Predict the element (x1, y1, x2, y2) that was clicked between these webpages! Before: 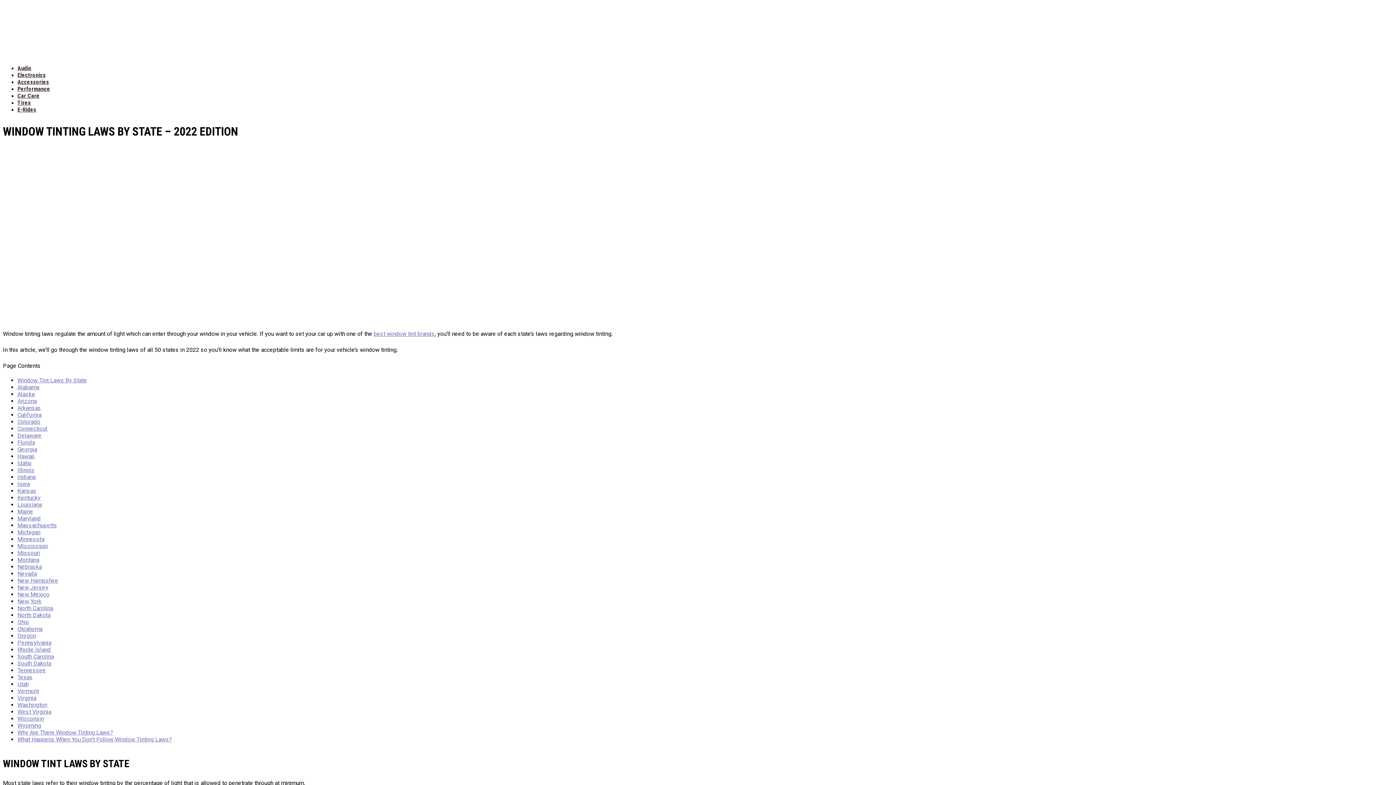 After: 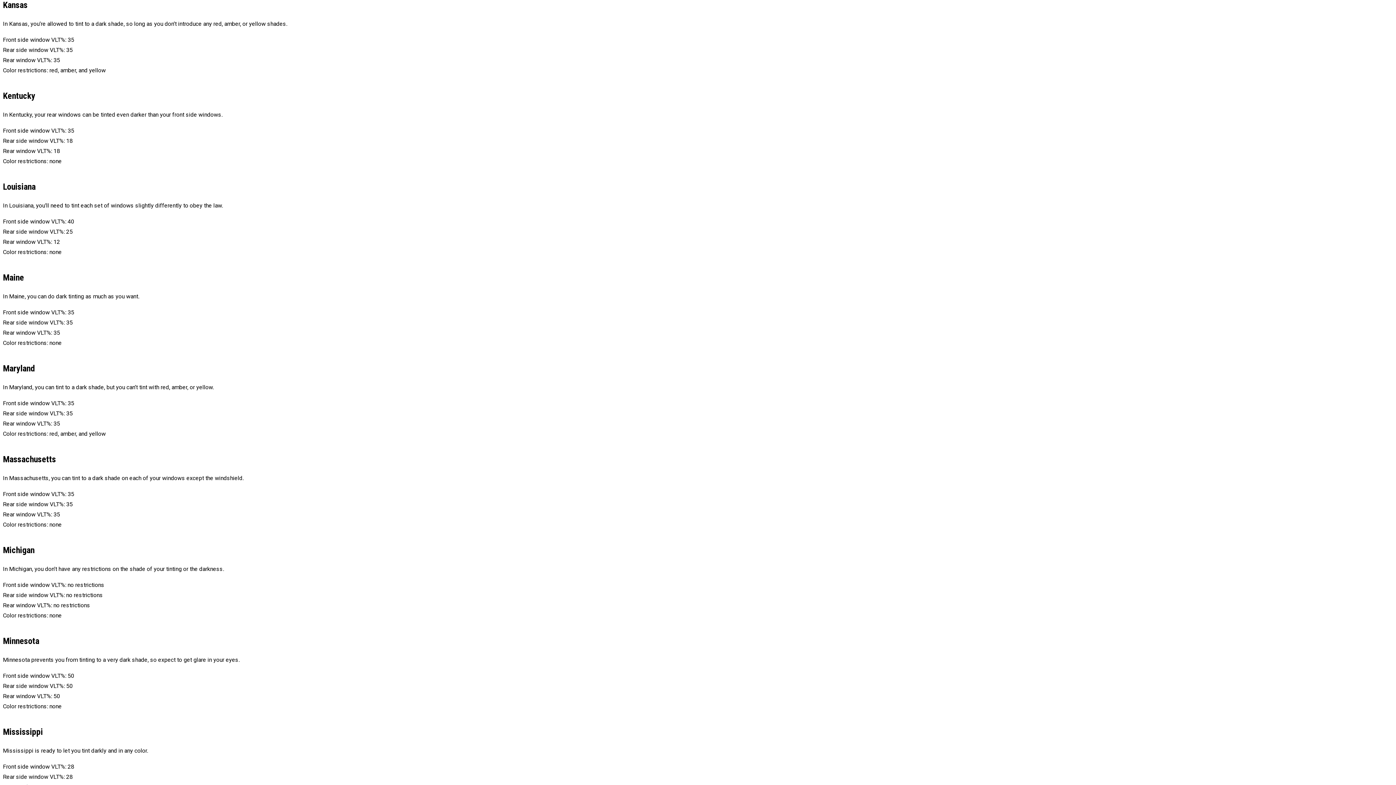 Action: bbox: (17, 487, 36, 494) label: Kansas